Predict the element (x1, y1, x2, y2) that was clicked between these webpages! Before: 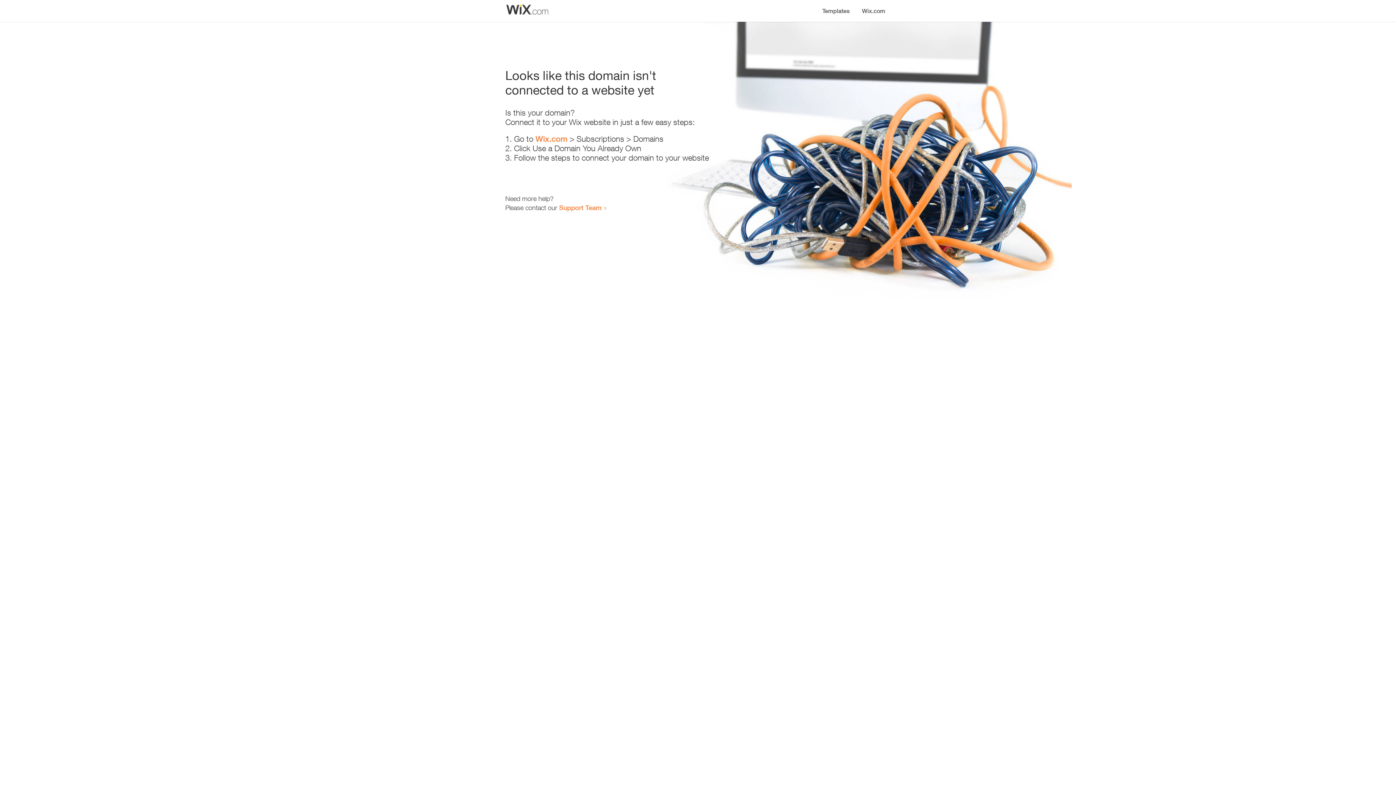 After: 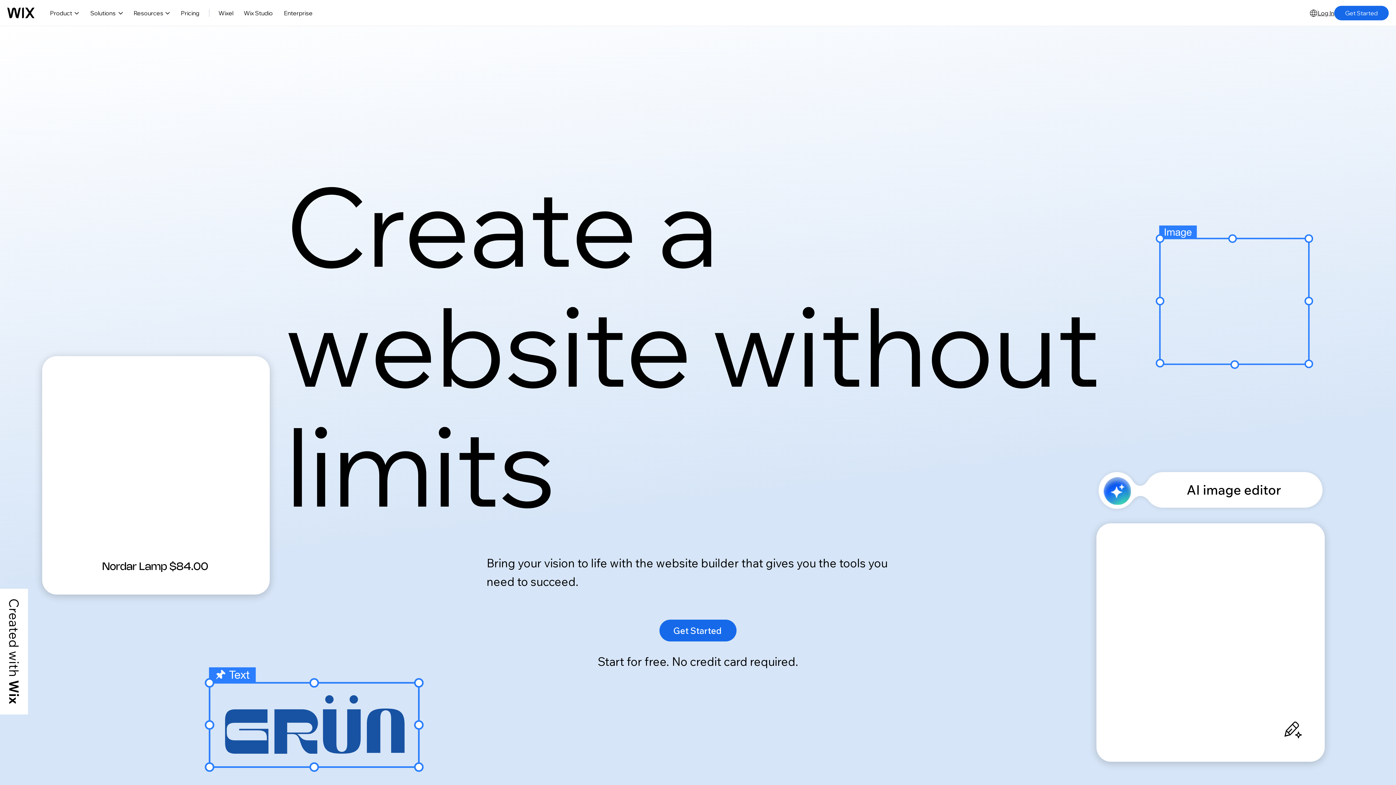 Action: bbox: (856, 0, 890, 14) label: Wix.com